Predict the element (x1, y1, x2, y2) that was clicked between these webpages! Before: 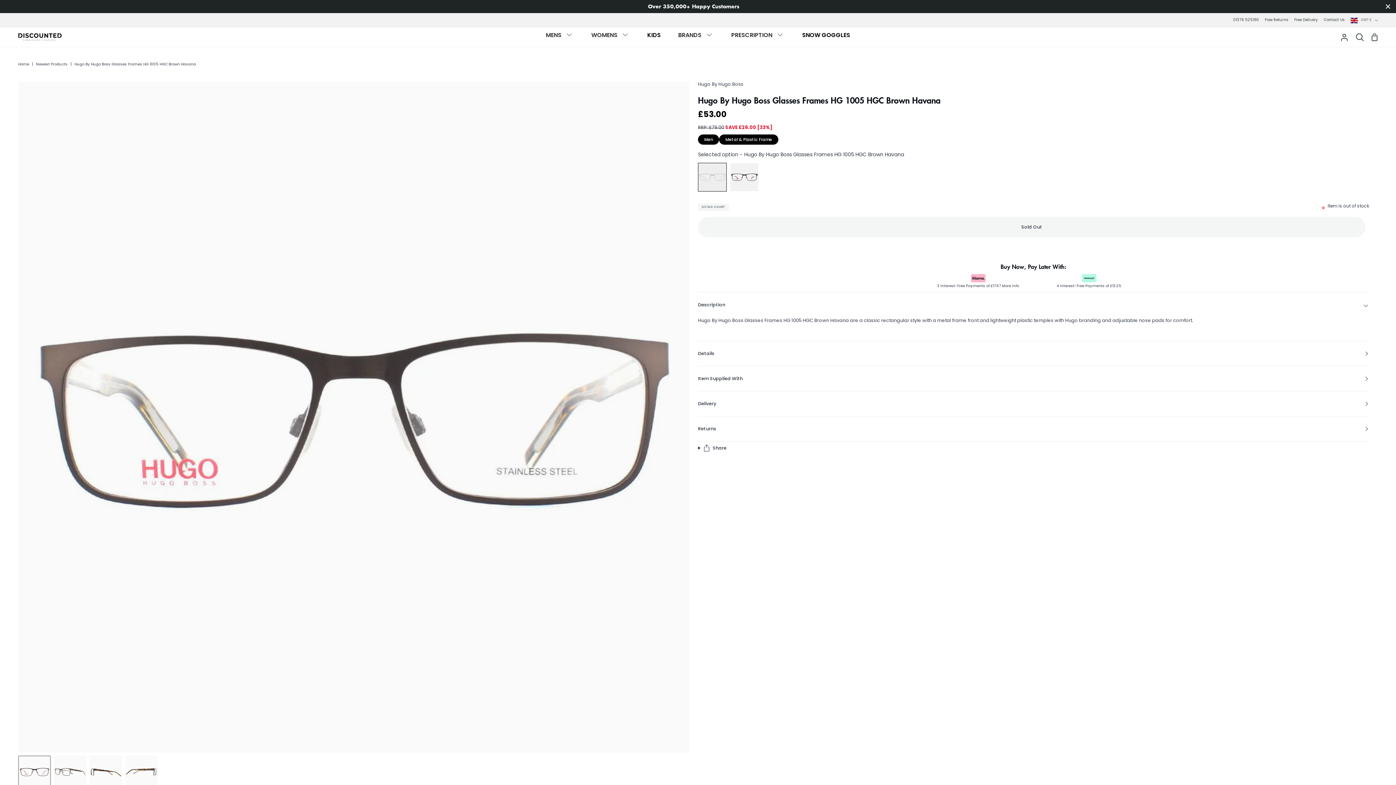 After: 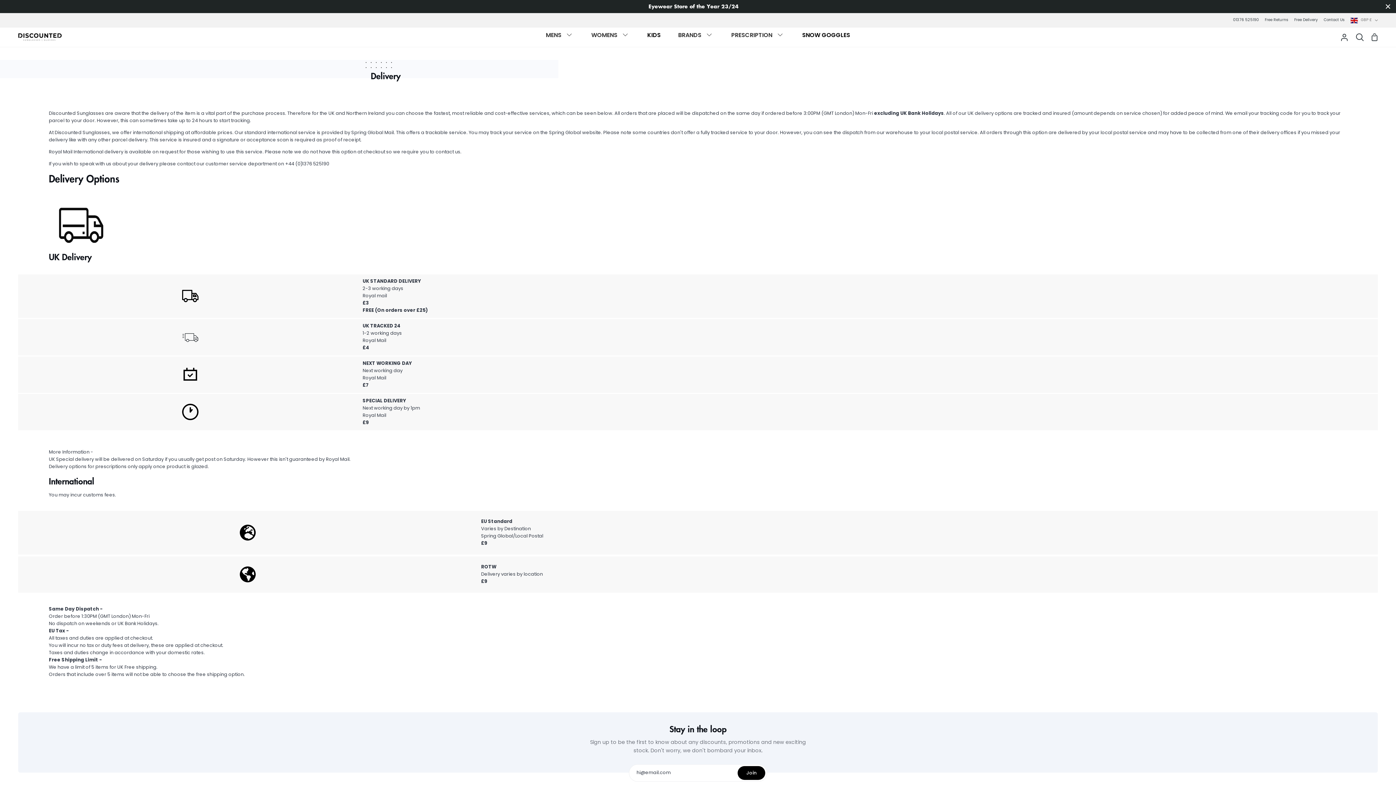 Action: bbox: (1294, 17, 1318, 23) label: Free Delivery